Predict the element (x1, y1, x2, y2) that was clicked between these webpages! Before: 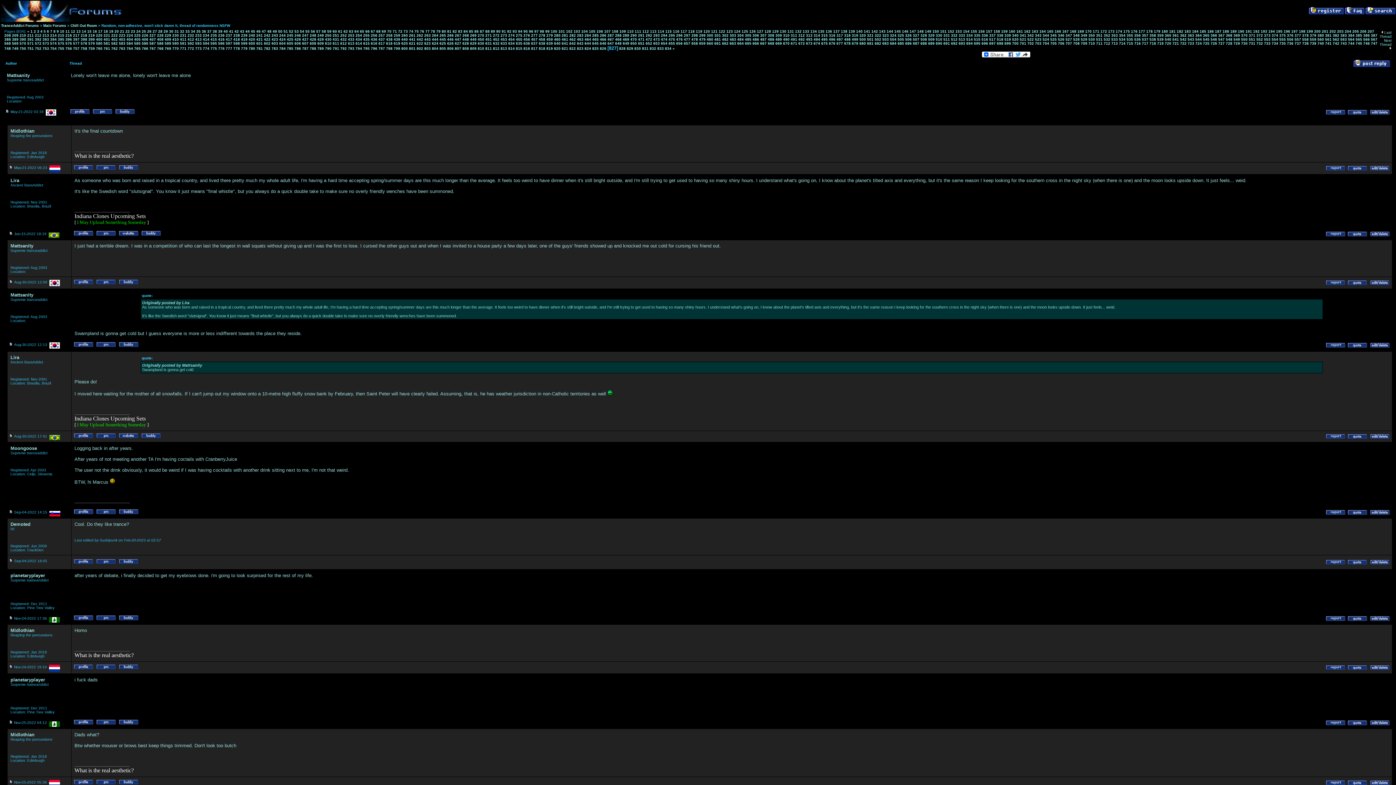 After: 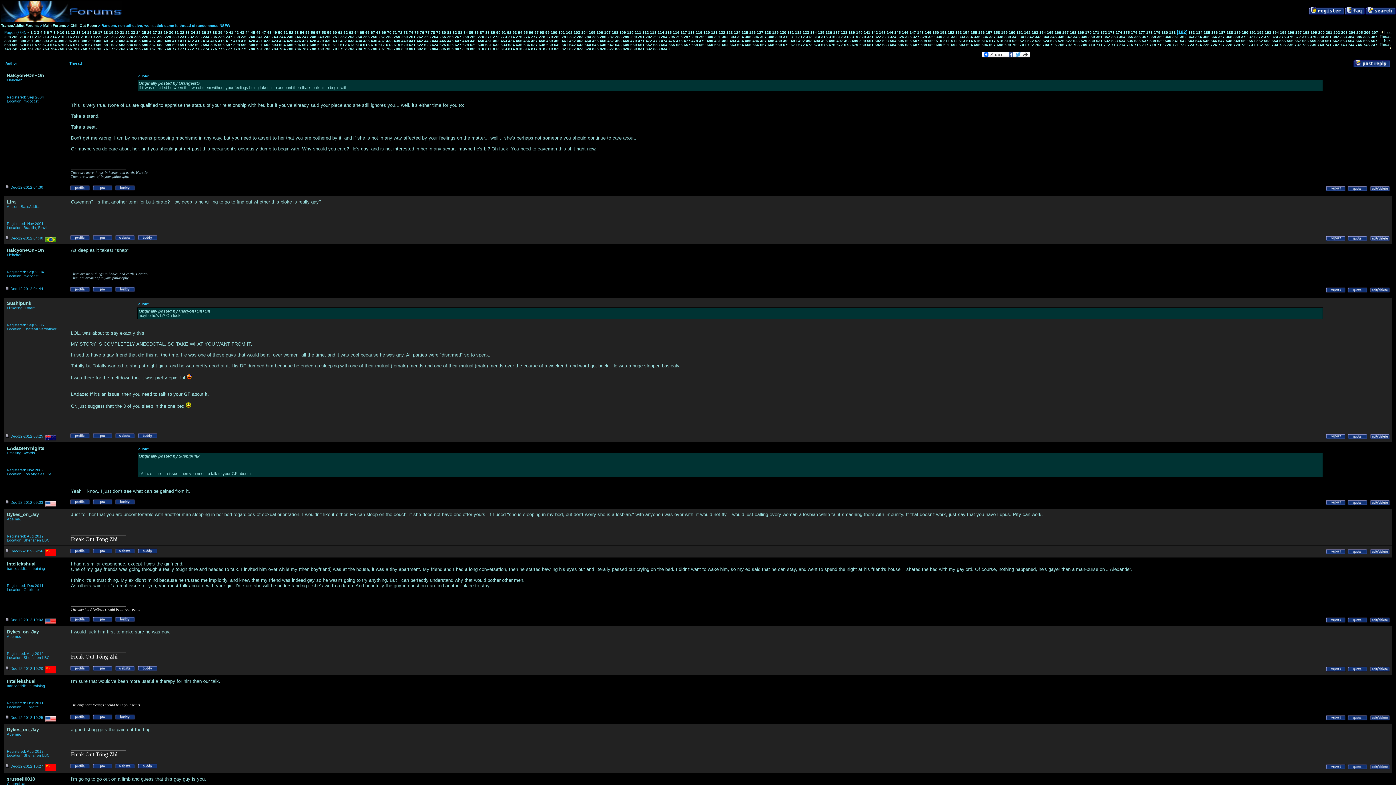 Action: bbox: (1177, 29, 1183, 33) label: 182